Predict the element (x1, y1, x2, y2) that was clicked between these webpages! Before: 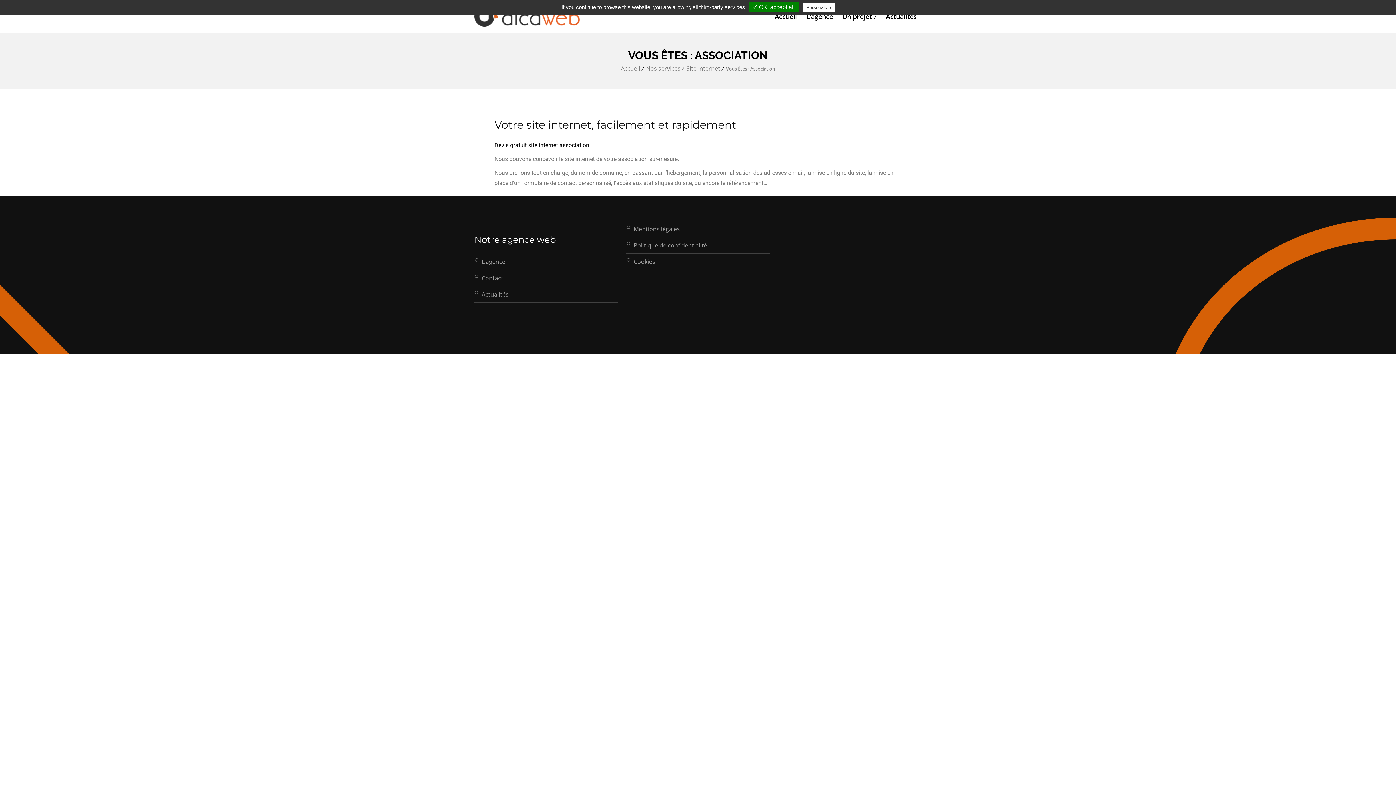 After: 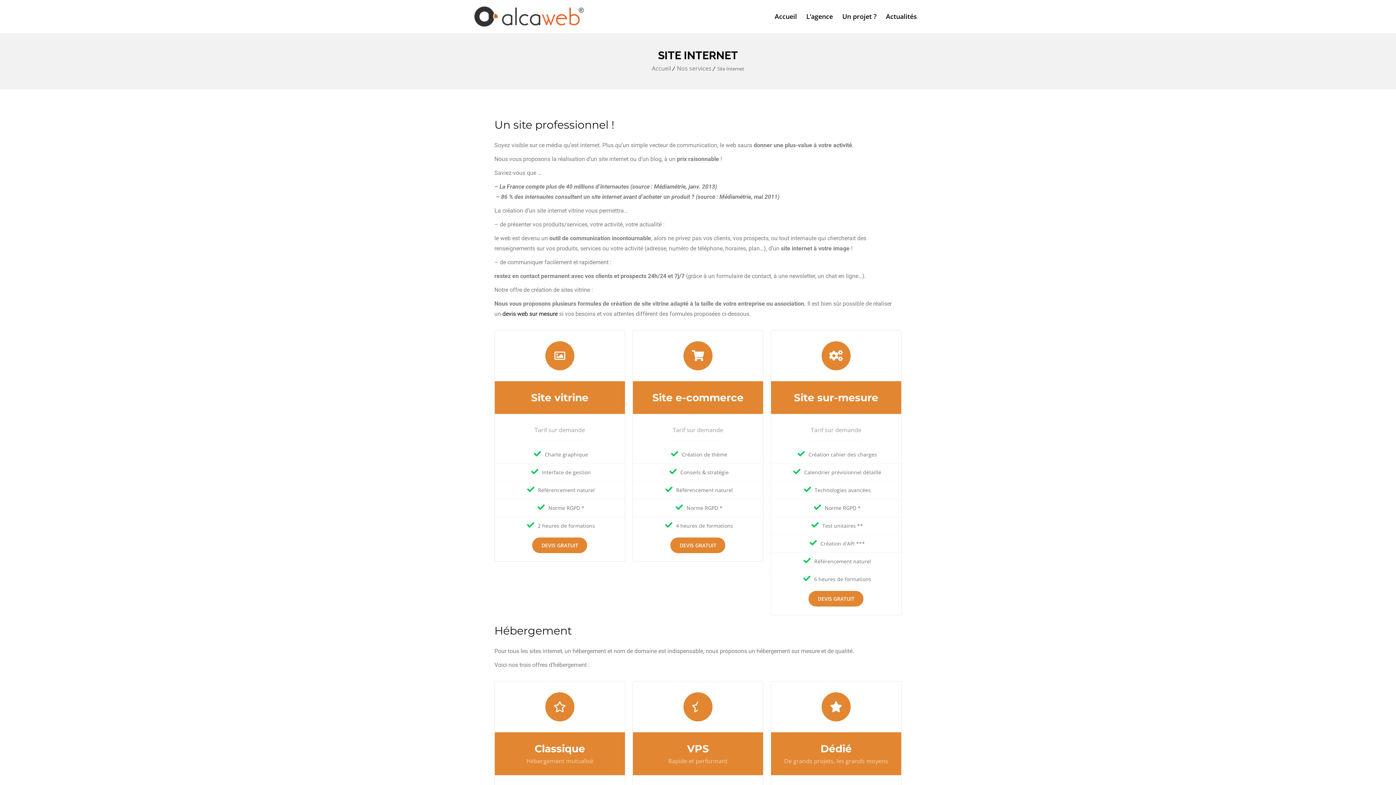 Action: bbox: (686, 64, 720, 72) label: Site Internet